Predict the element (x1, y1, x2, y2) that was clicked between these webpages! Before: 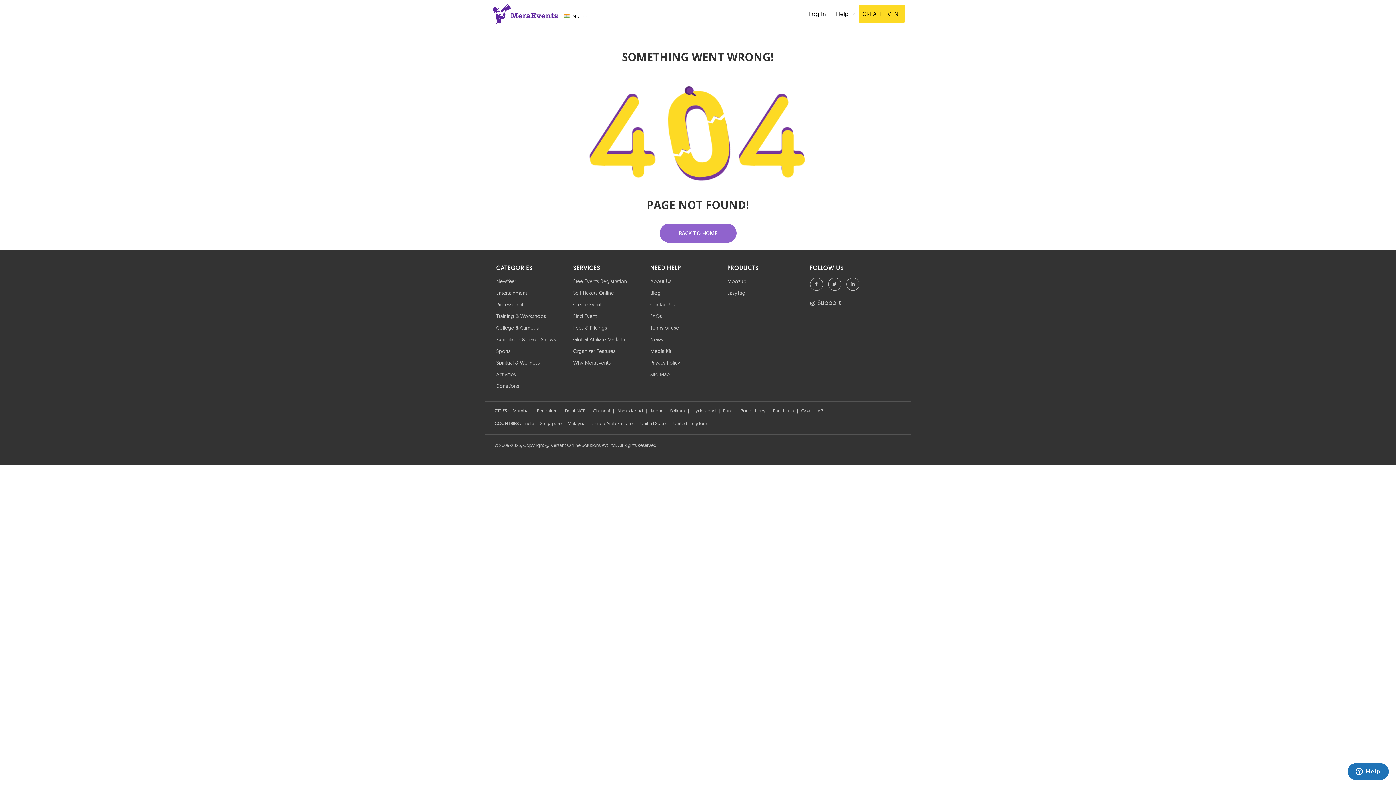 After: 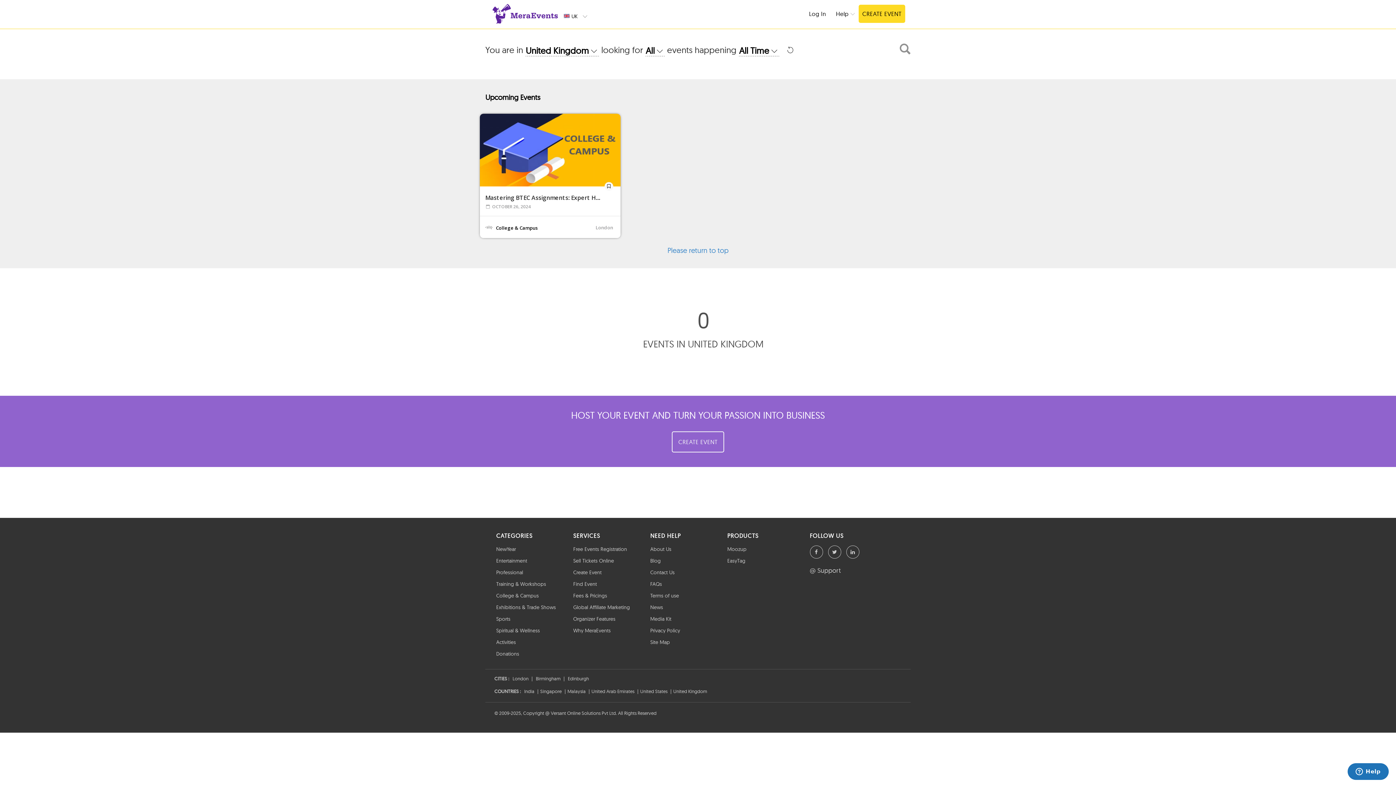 Action: bbox: (671, 417, 709, 426) label: United Kingdom